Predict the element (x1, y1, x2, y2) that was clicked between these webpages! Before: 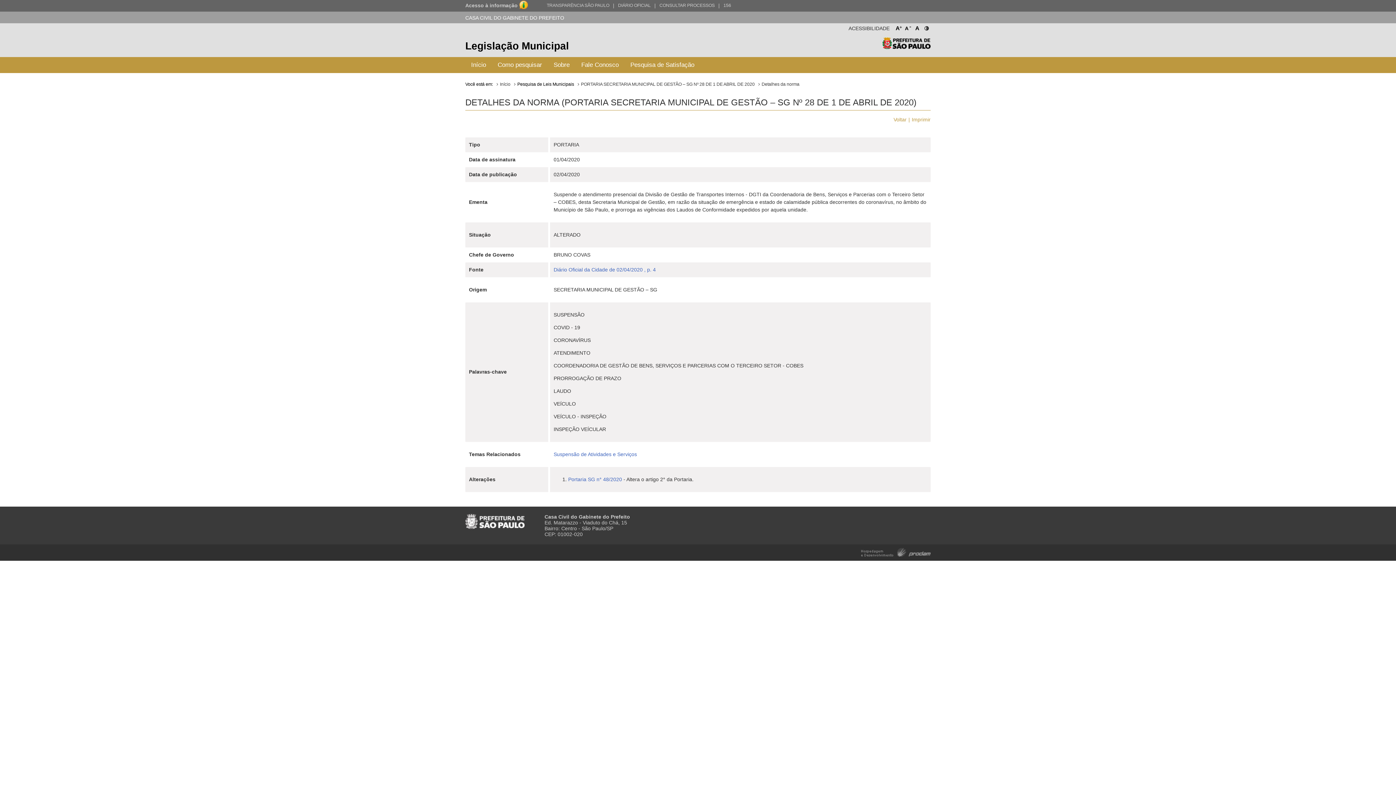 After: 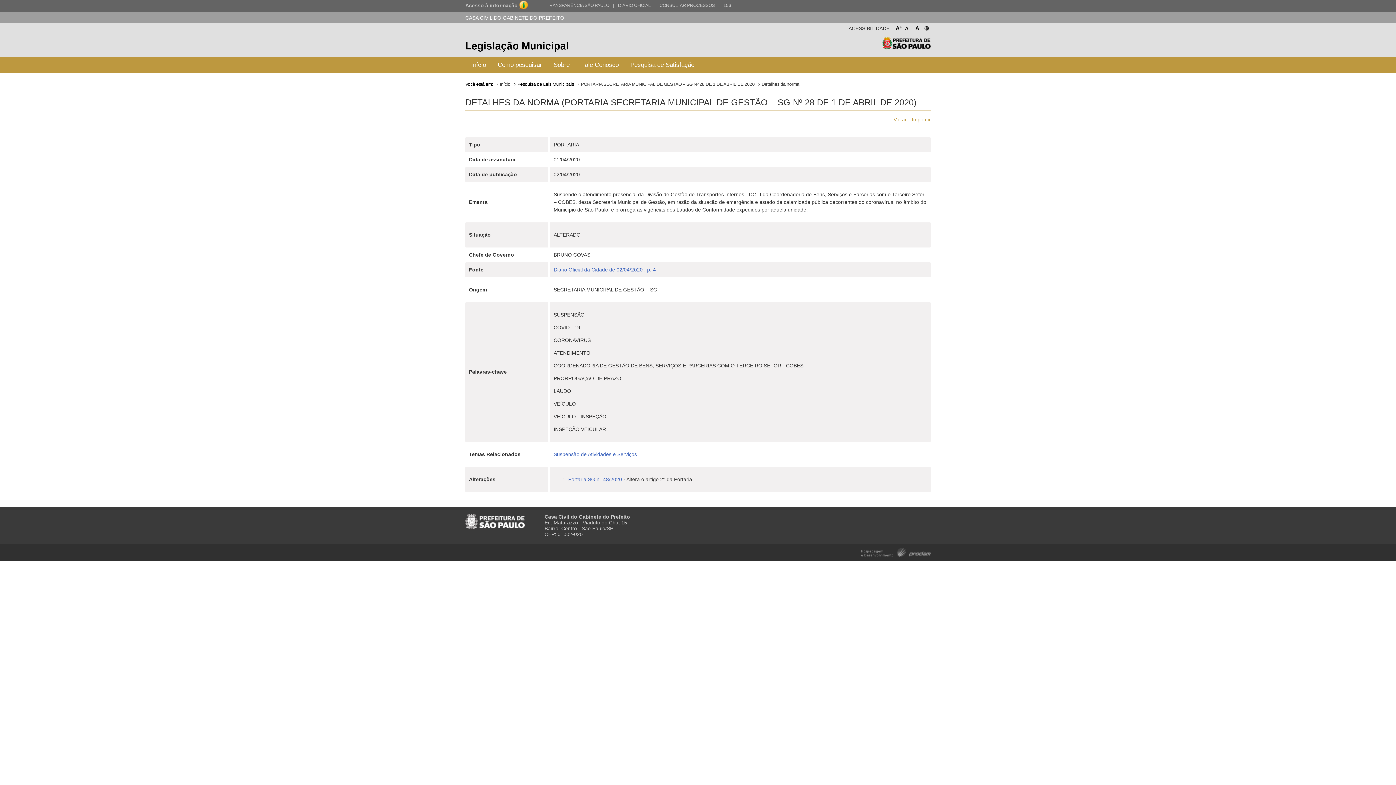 Action: bbox: (723, 1, 731, 9) label: 156